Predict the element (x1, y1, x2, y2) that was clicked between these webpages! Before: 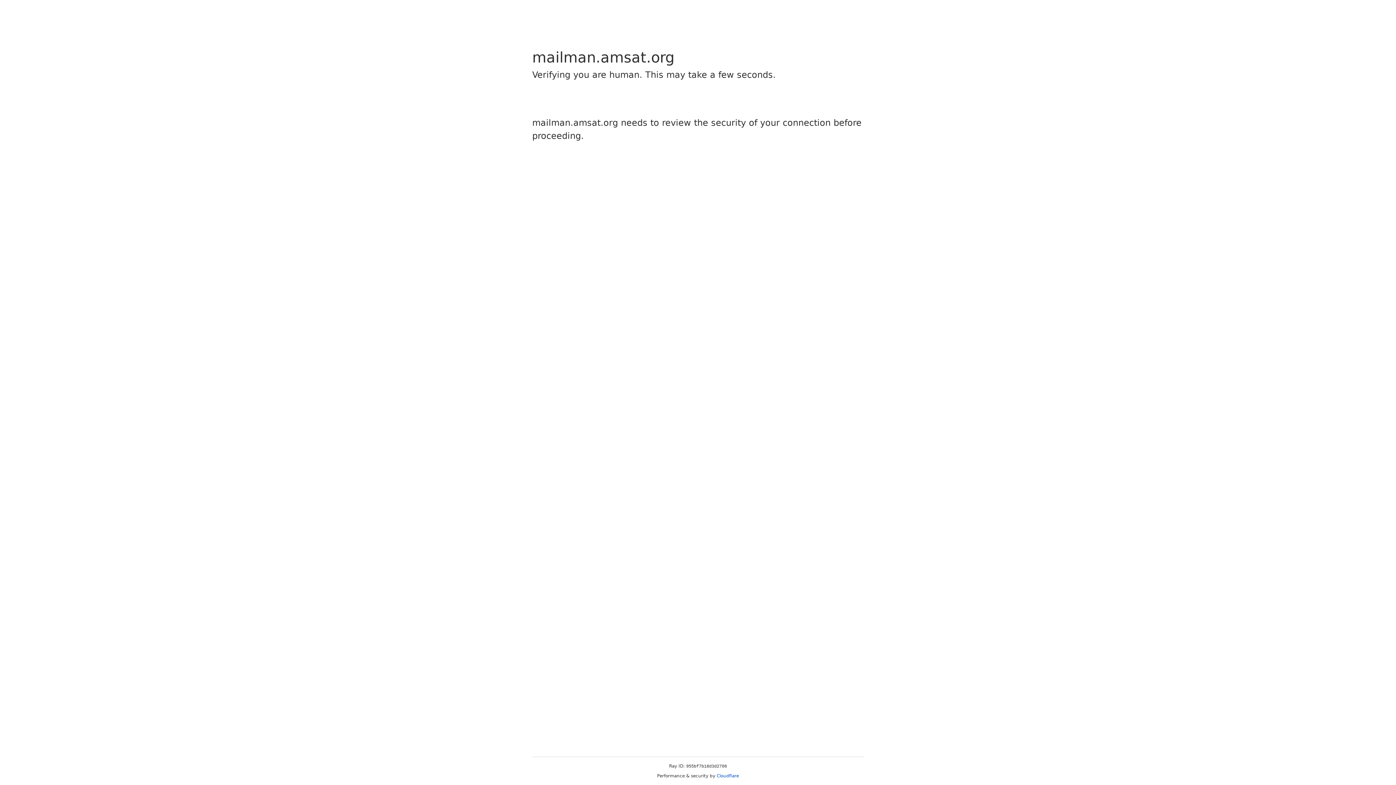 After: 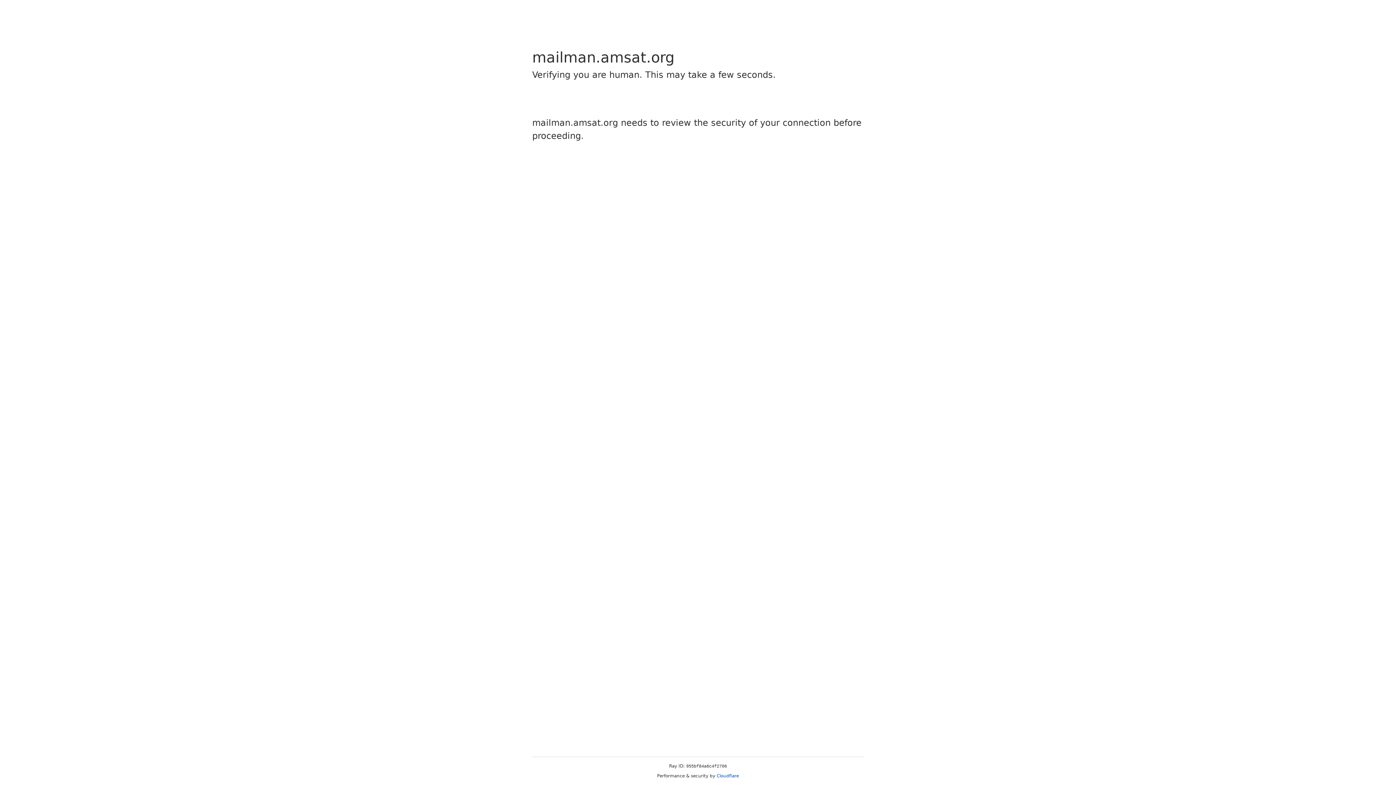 Action: label: Cloudflare bbox: (716, 773, 739, 778)